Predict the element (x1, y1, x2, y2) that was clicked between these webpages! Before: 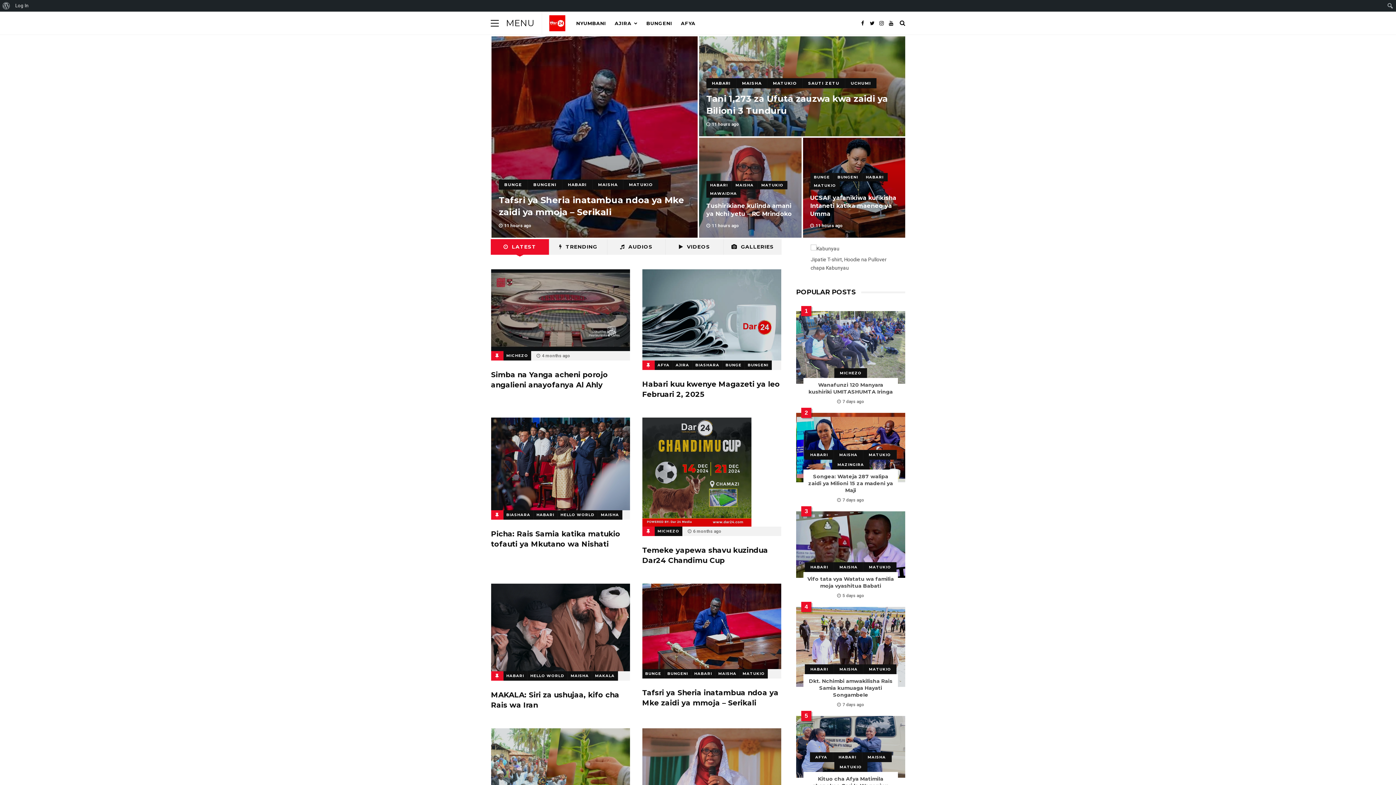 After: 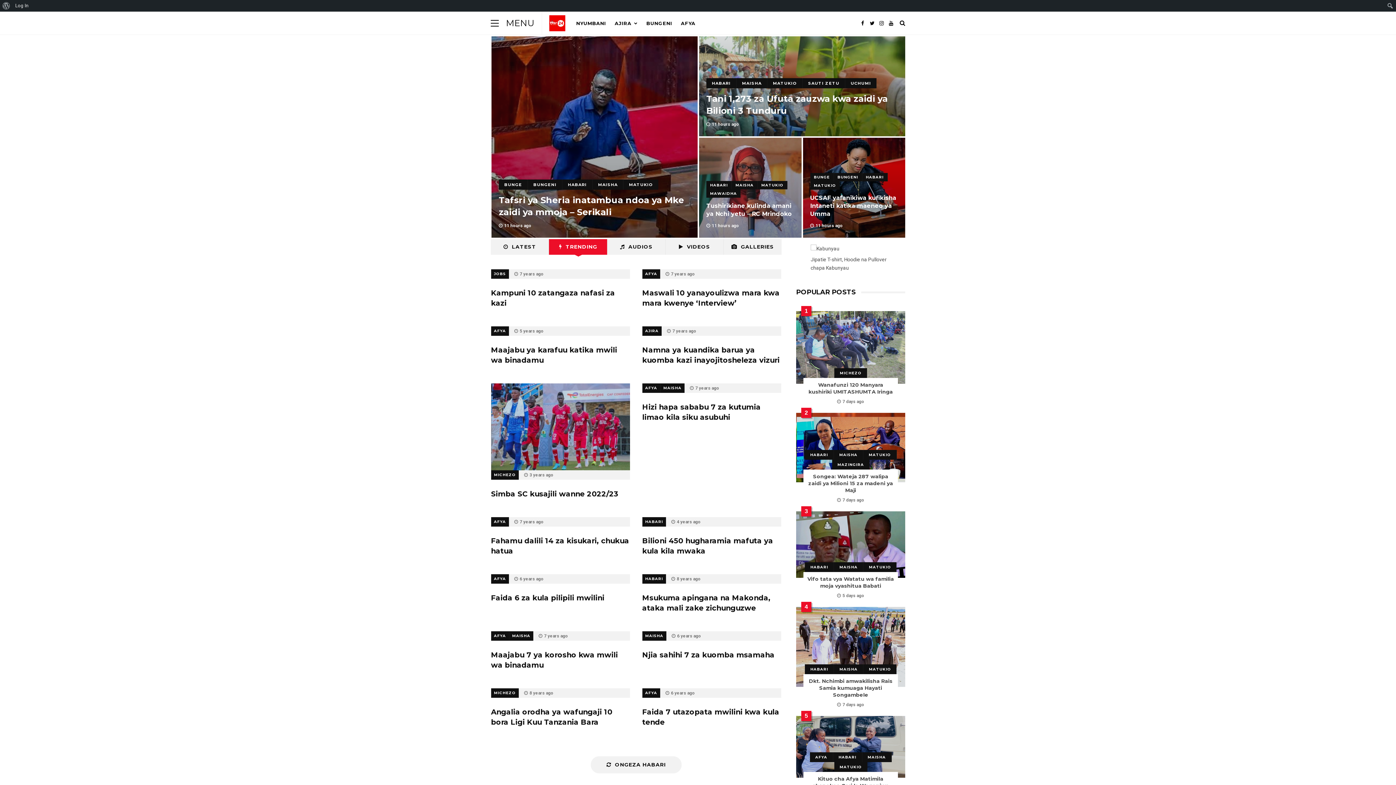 Action: label: TRENDING bbox: (549, 239, 607, 254)